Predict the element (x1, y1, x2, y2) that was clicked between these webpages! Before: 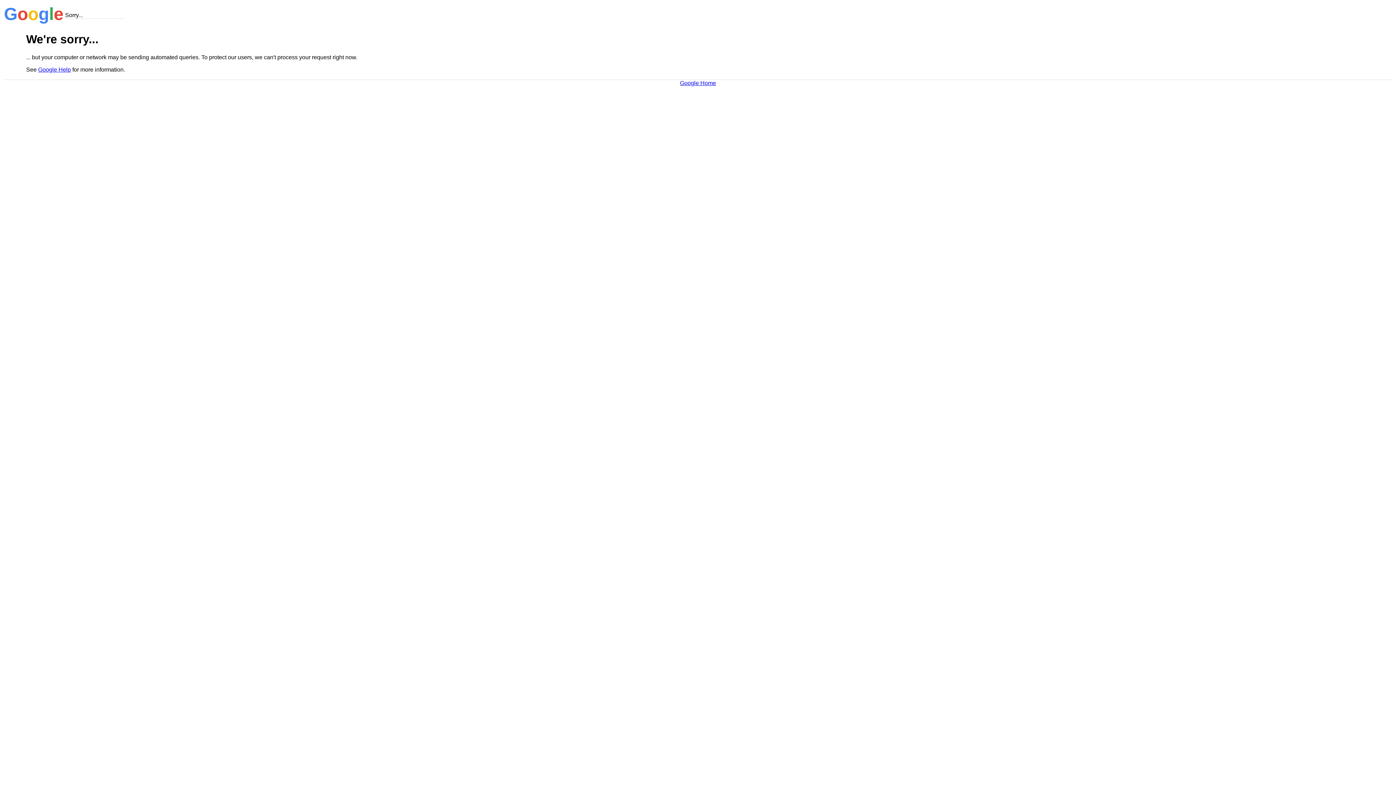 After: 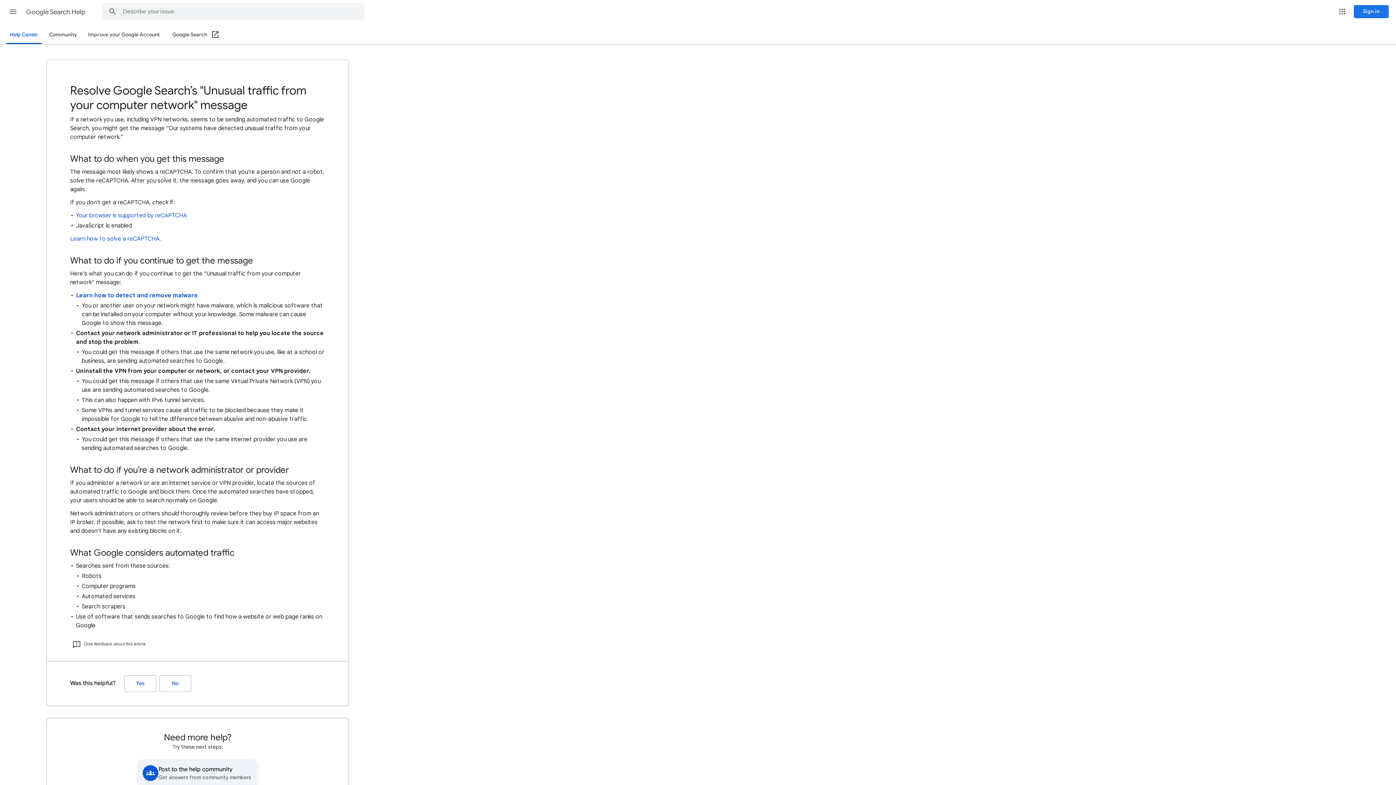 Action: label: Google Help bbox: (38, 66, 70, 72)